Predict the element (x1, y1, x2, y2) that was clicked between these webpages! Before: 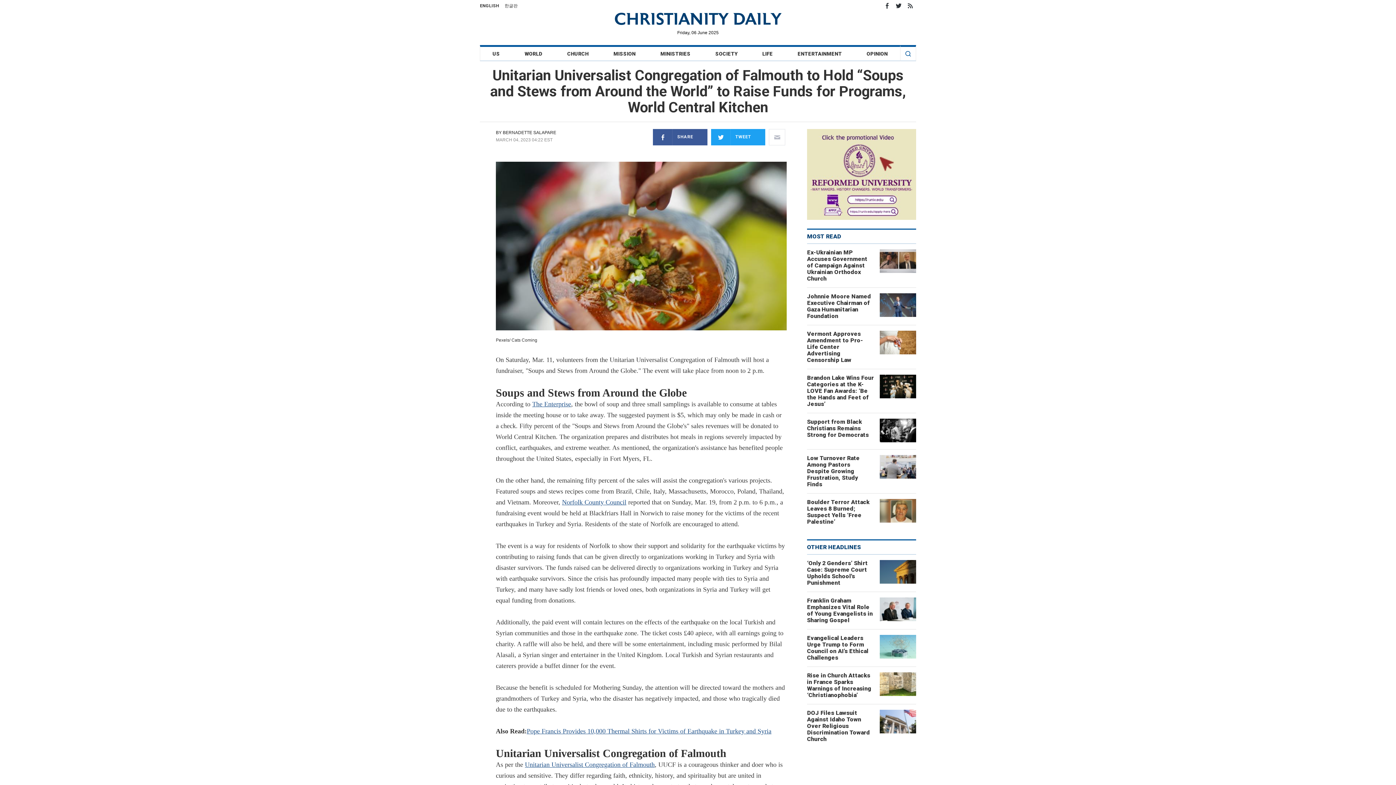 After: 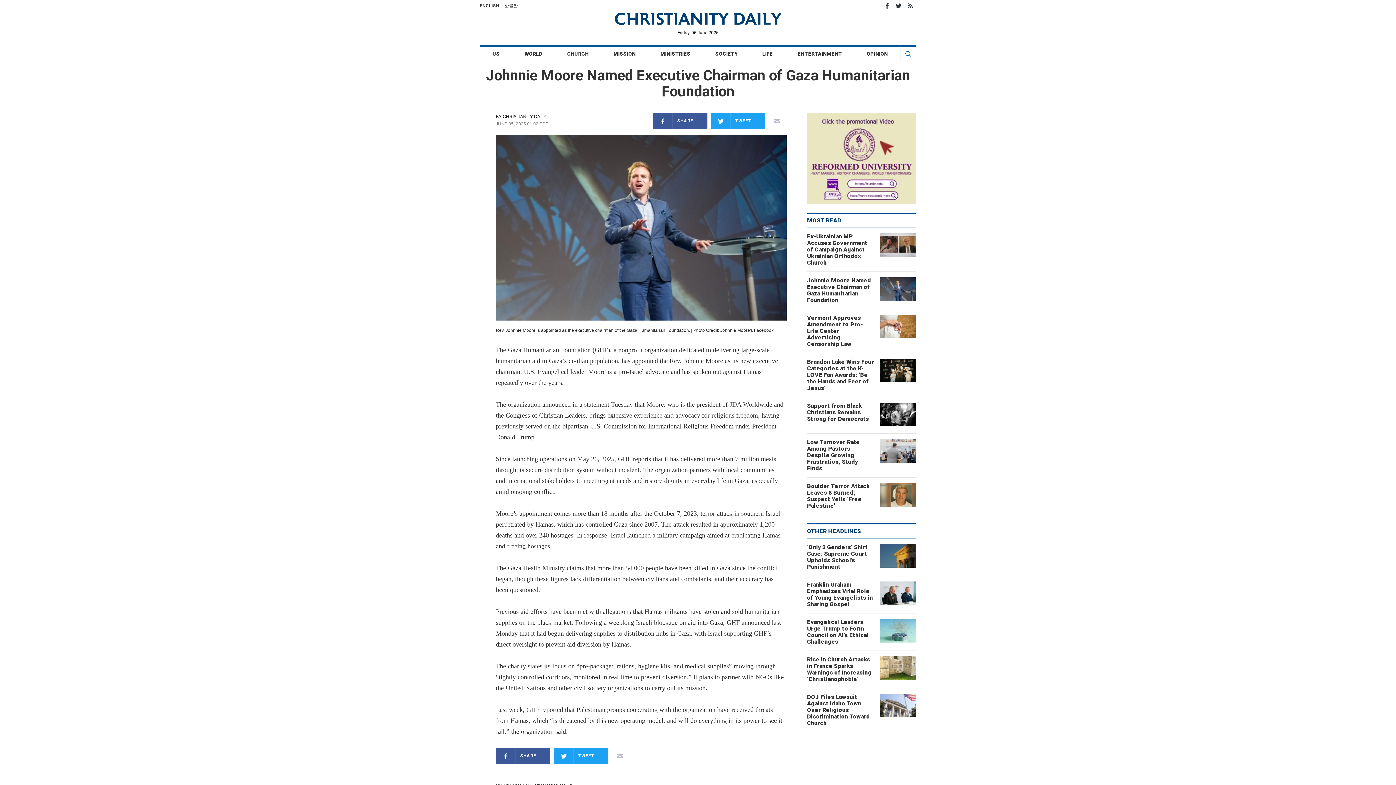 Action: bbox: (880, 293, 916, 318)